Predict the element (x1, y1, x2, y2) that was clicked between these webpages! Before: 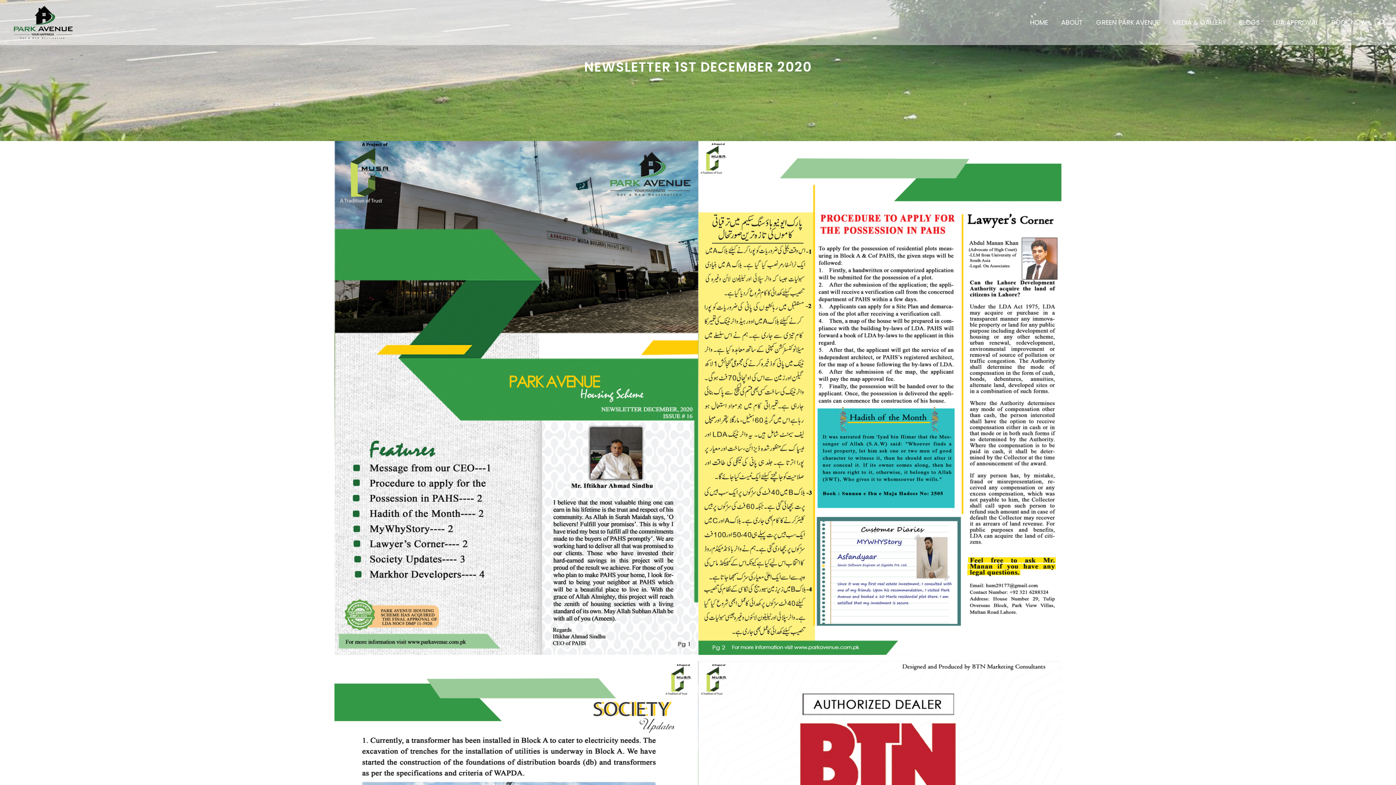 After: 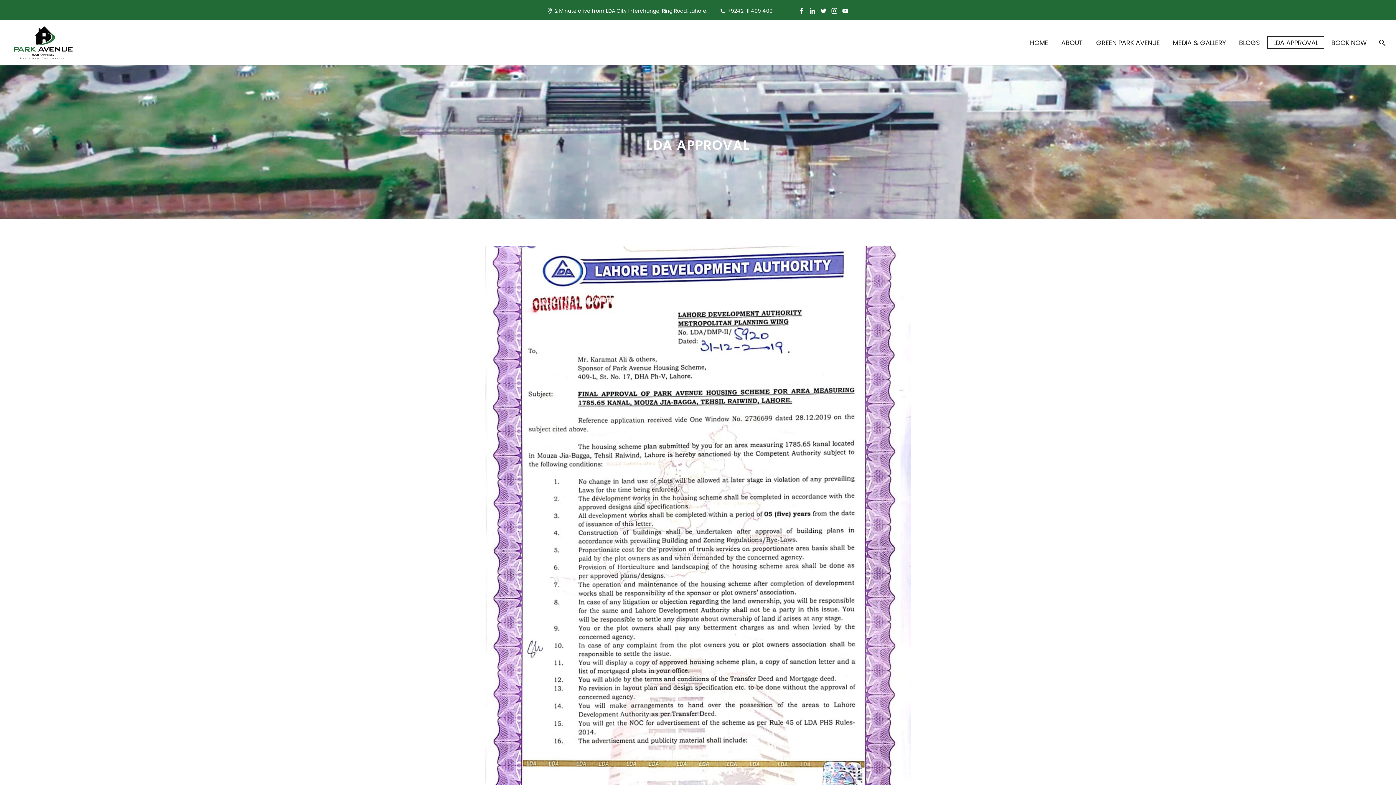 Action: bbox: (1268, 16, 1324, 28) label: LDA APPROVAL